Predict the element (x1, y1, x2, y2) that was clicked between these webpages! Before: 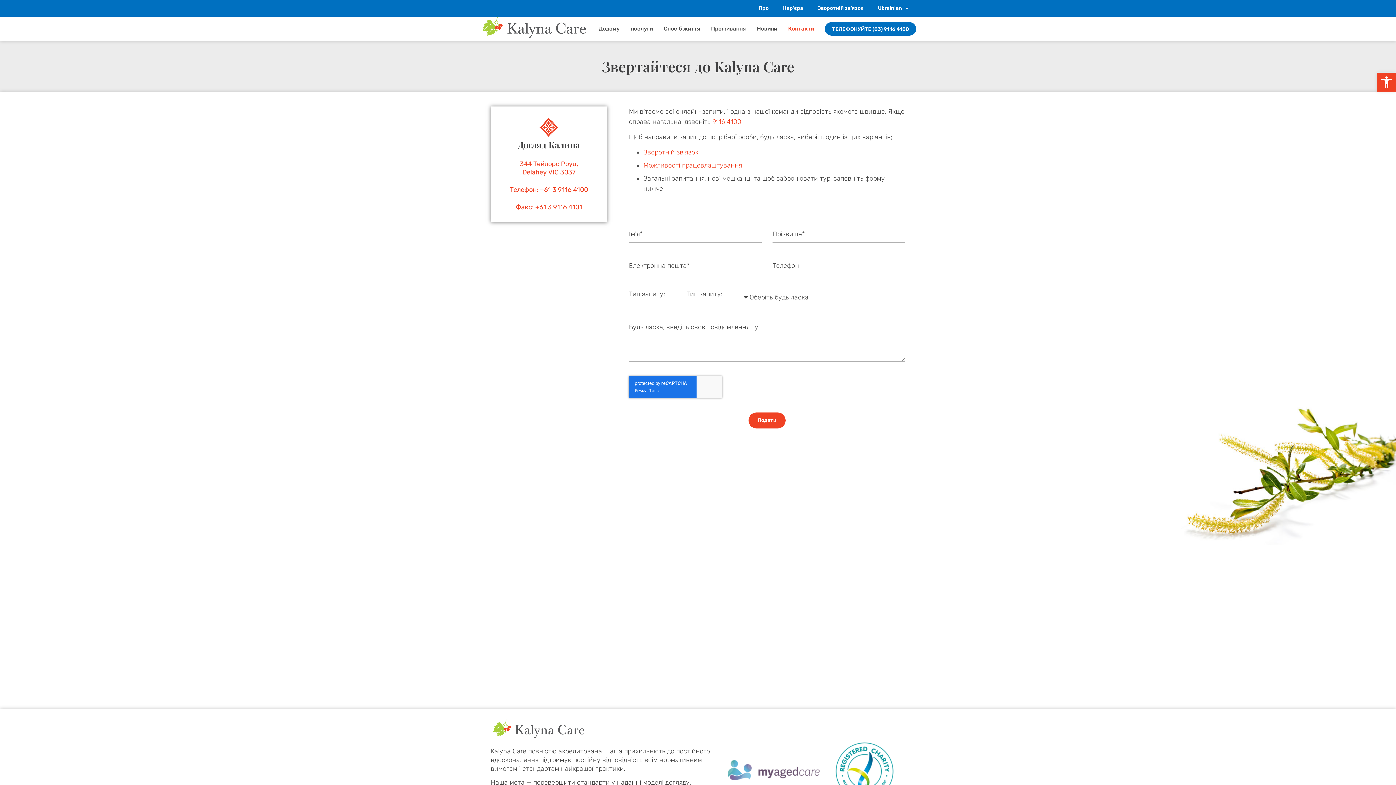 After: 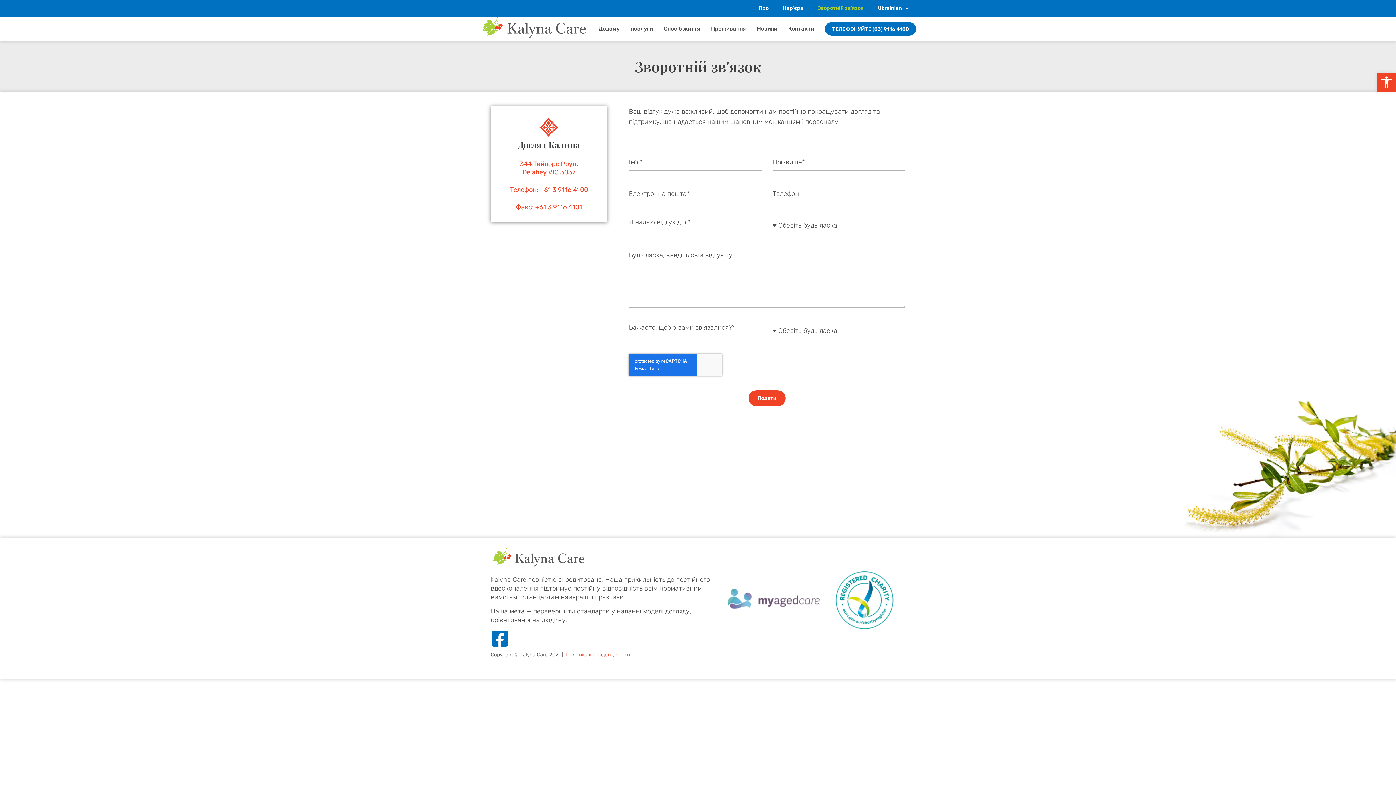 Action: bbox: (810, 0, 870, 16) label: Зворотній зв'язок